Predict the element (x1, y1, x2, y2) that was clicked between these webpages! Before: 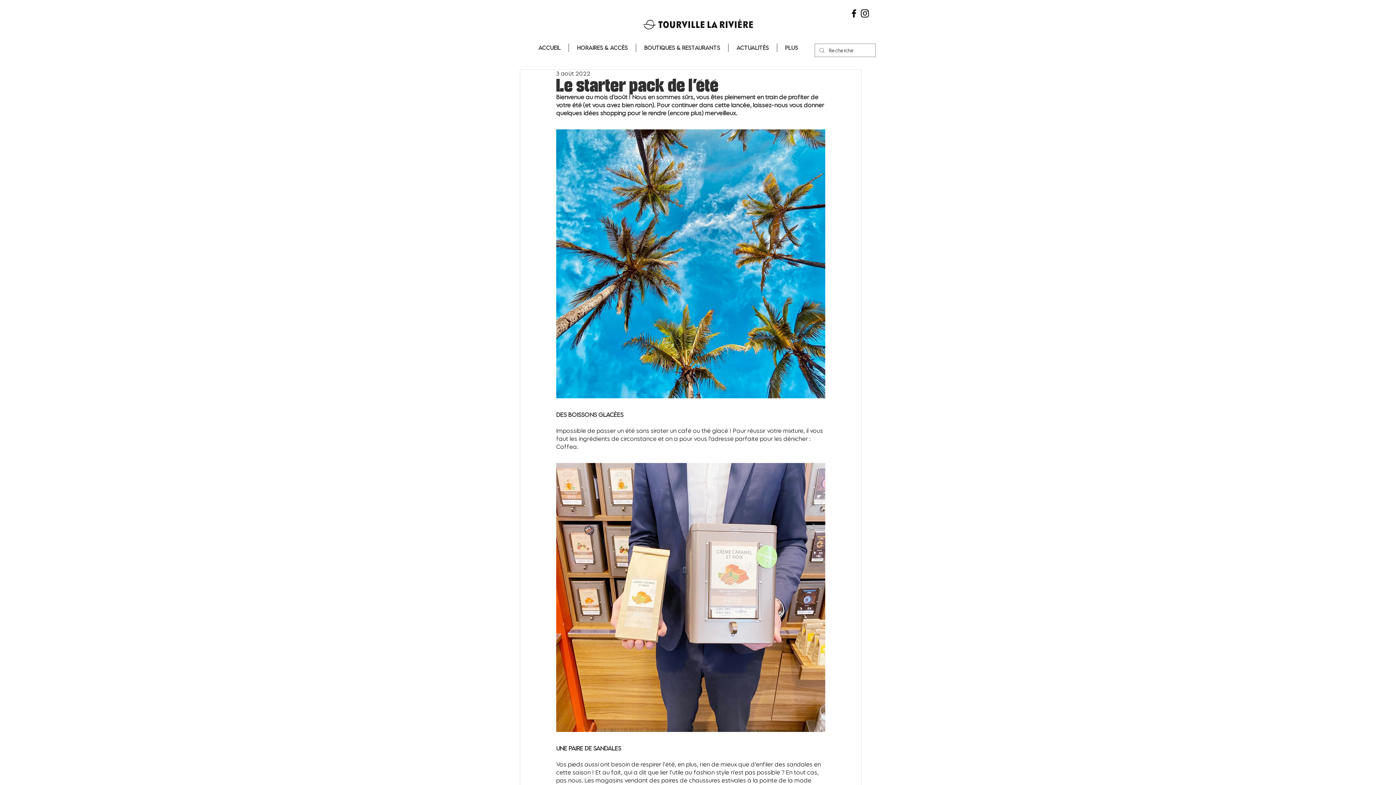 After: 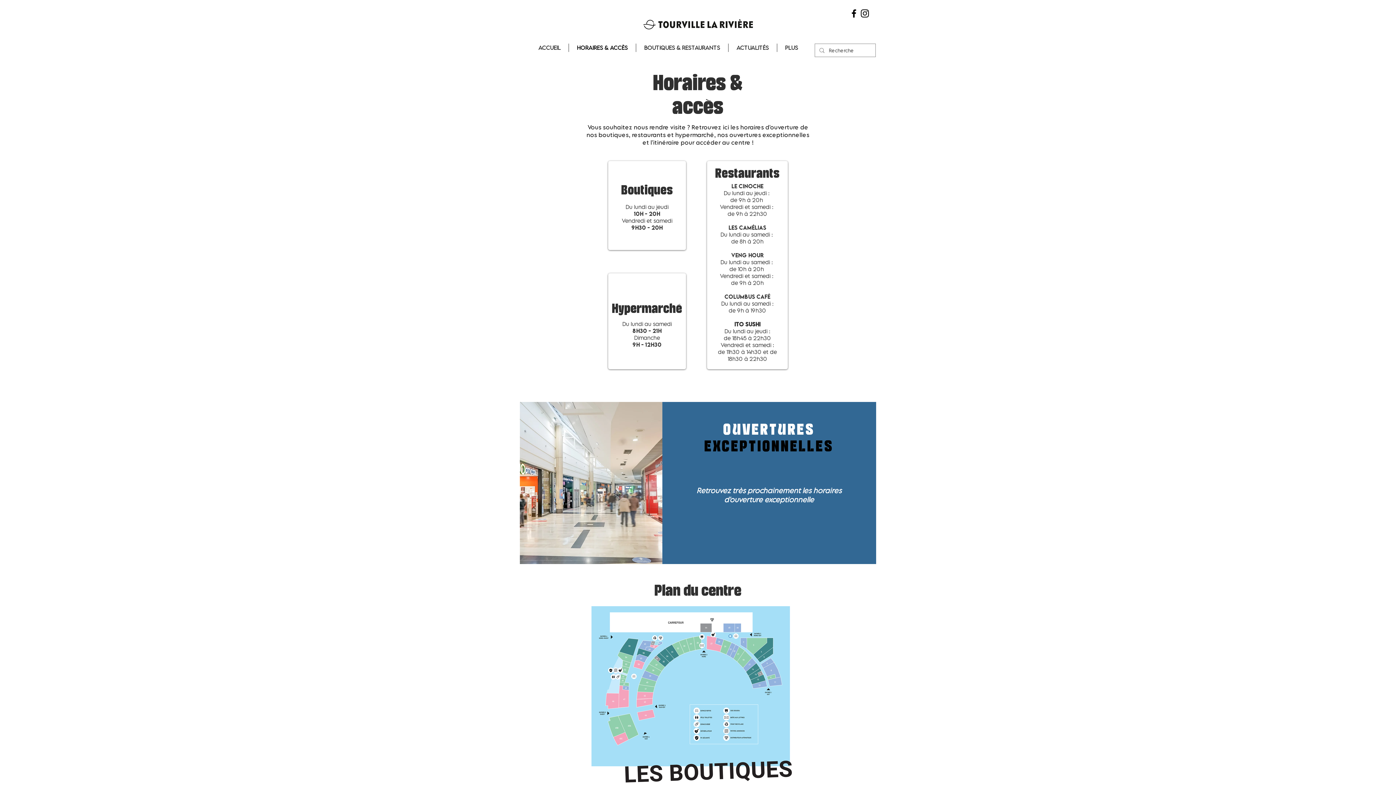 Action: bbox: (569, 43, 636, 52) label: Horaires & accès